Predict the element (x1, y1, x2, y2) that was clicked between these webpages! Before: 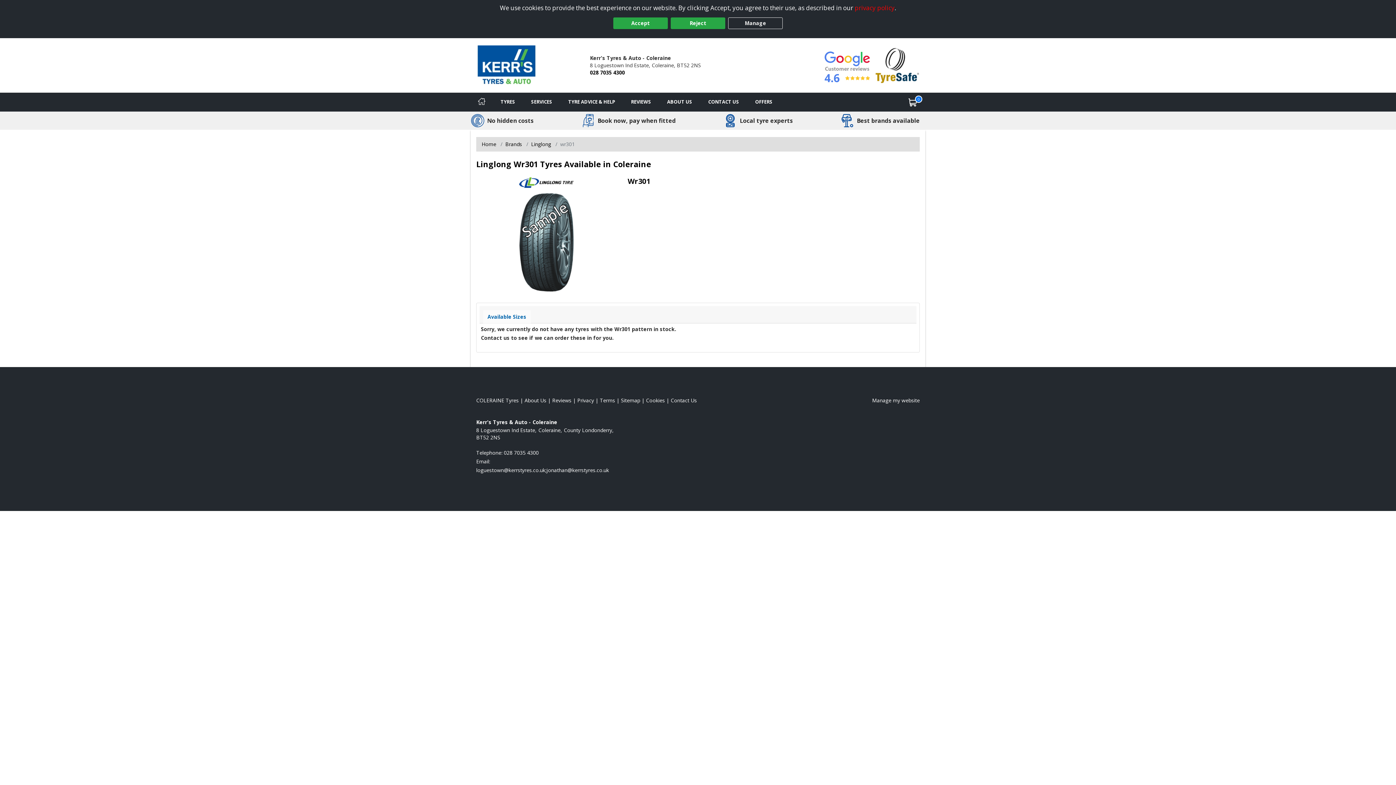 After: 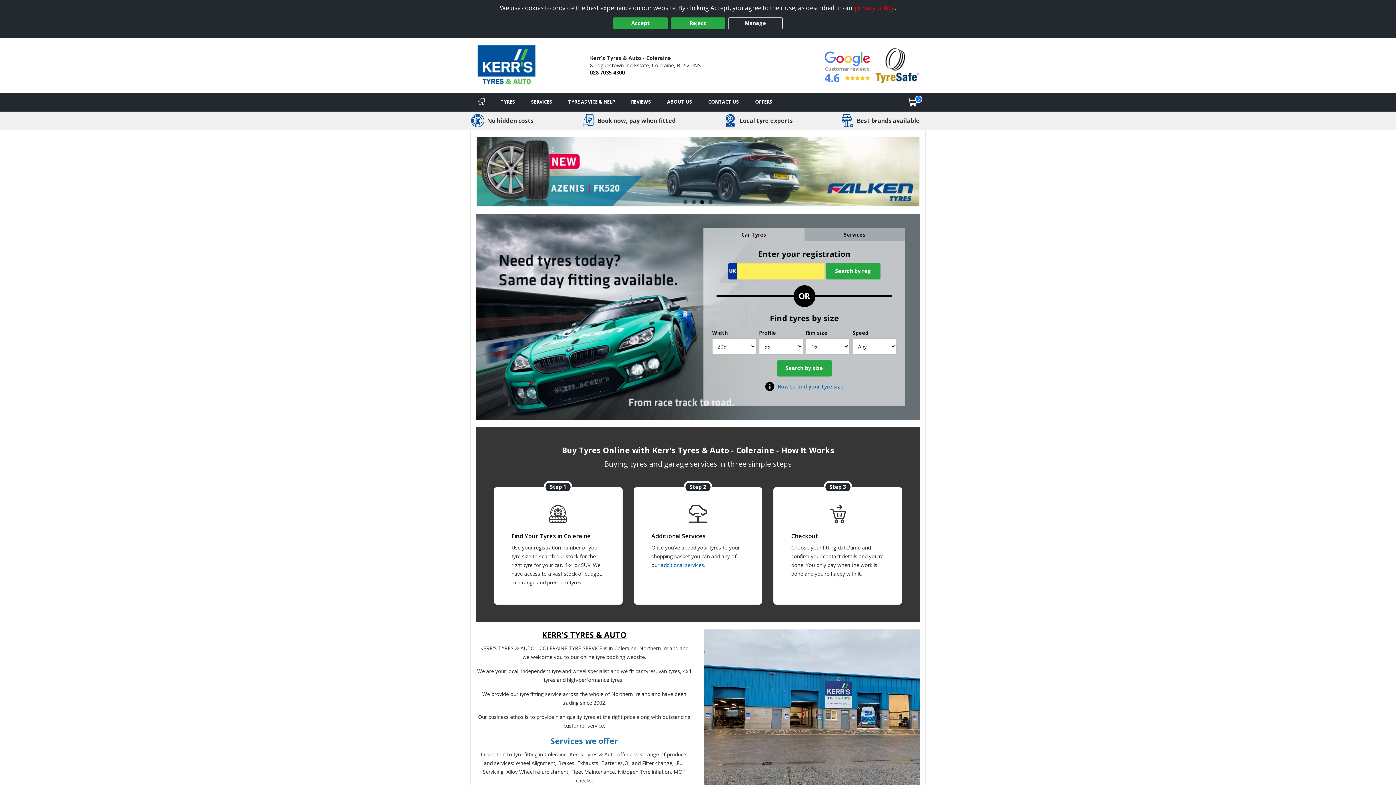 Action: bbox: (470, 92, 492, 111) label: Home